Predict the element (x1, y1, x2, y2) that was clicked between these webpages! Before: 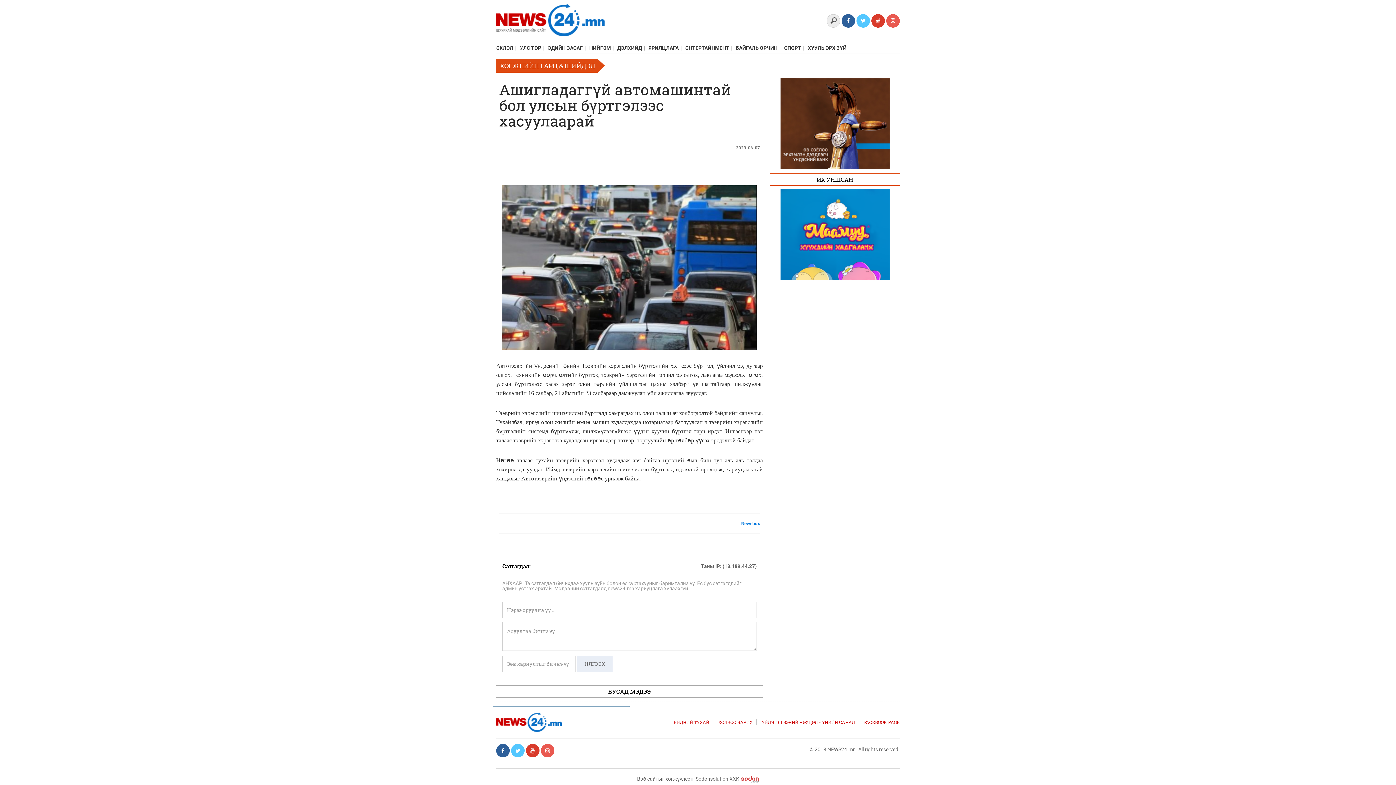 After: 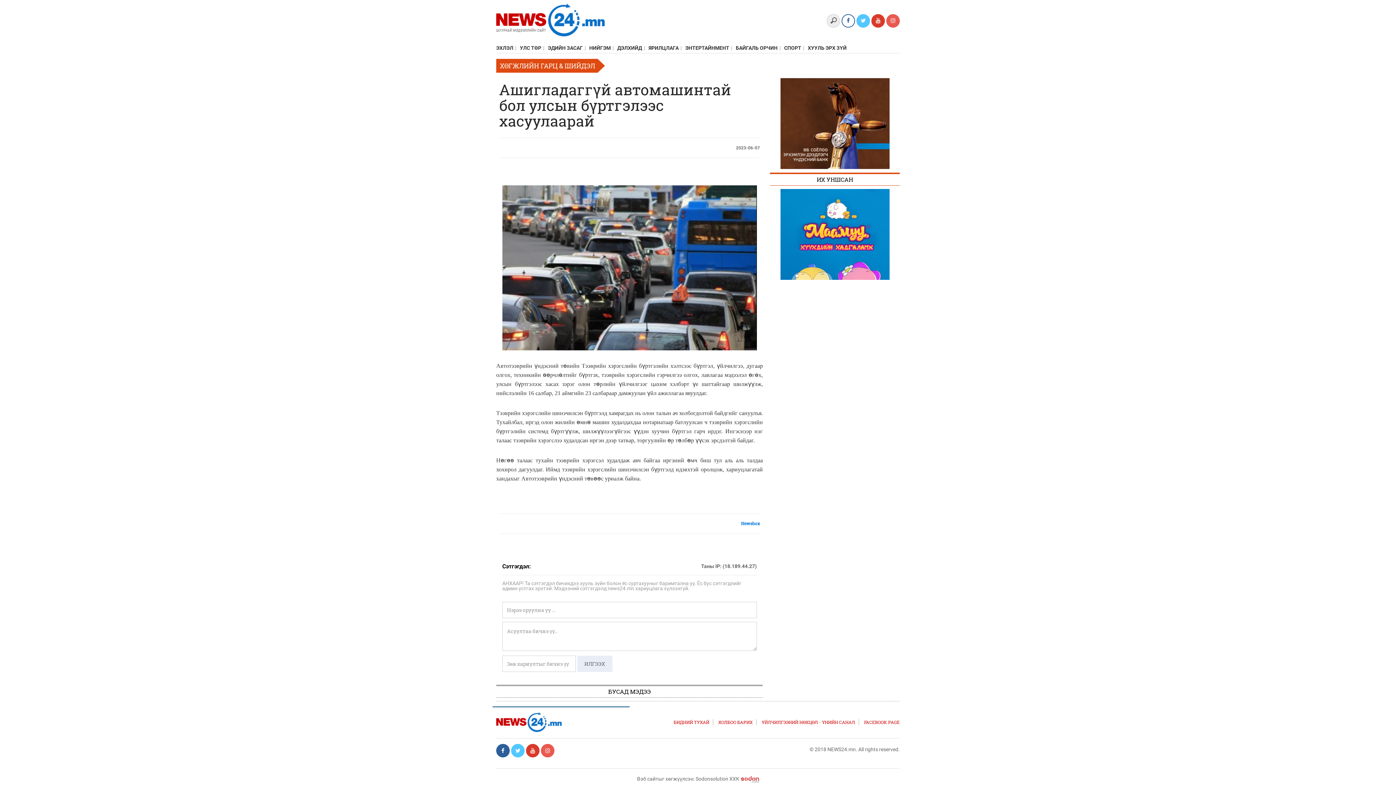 Action: bbox: (841, 14, 855, 27)